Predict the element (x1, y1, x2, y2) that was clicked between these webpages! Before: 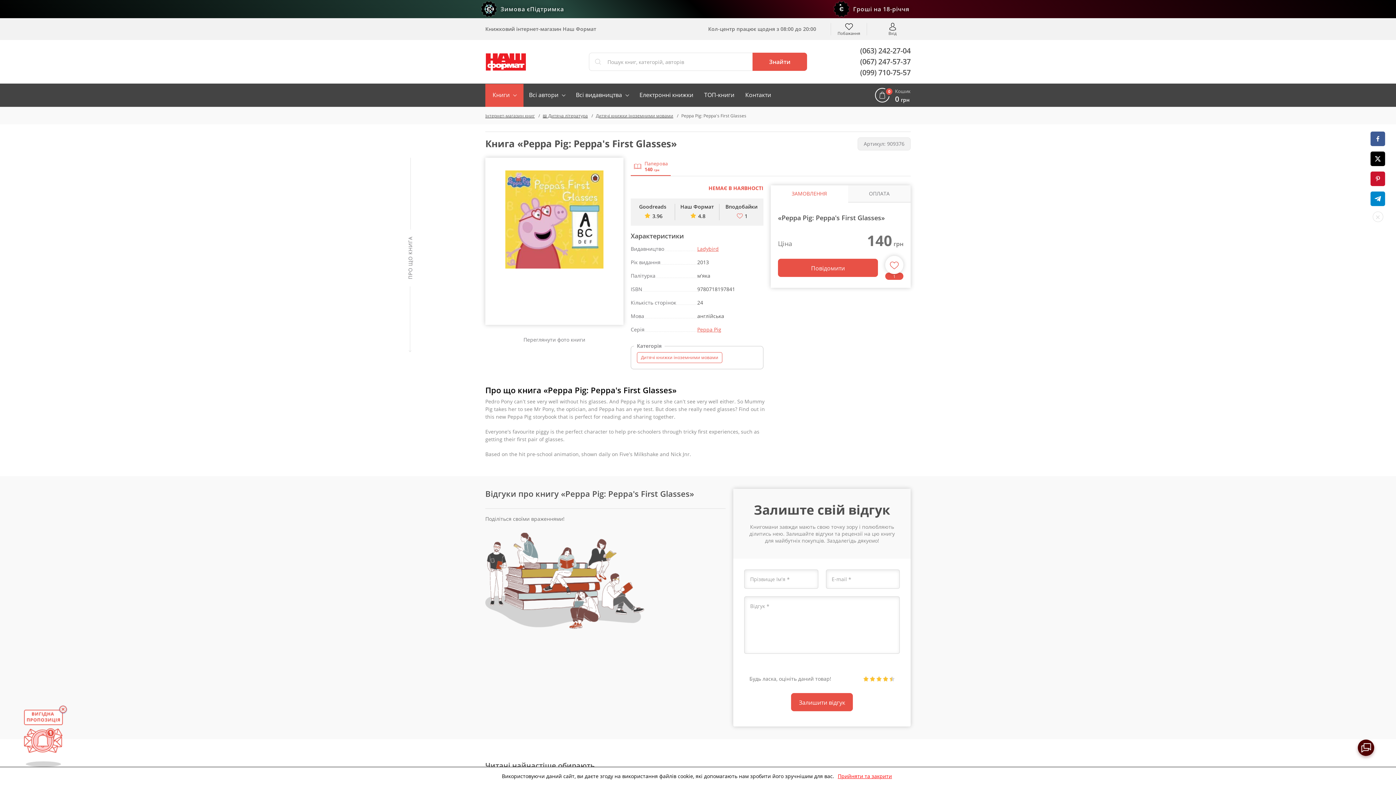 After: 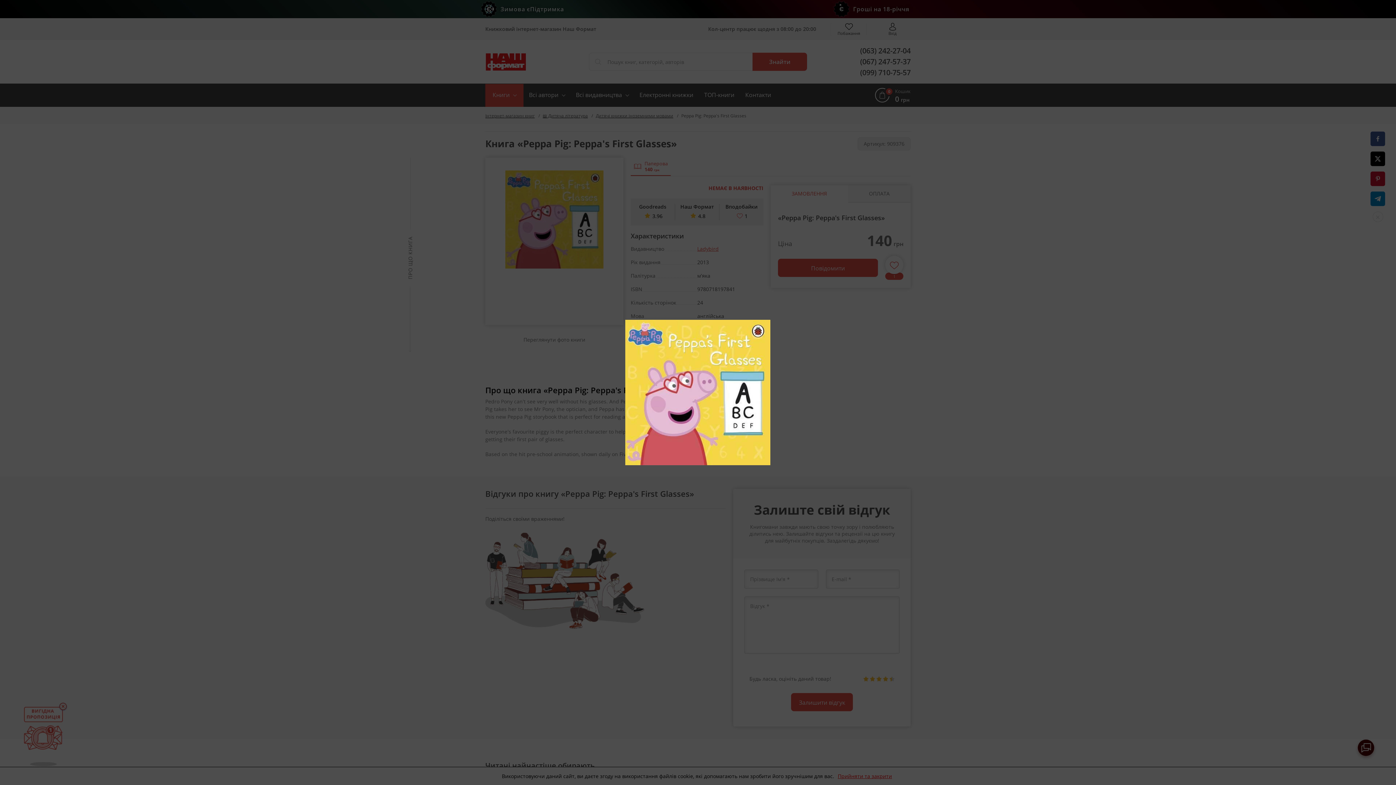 Action: label: Переглянути фото книги bbox: (523, 336, 585, 343)